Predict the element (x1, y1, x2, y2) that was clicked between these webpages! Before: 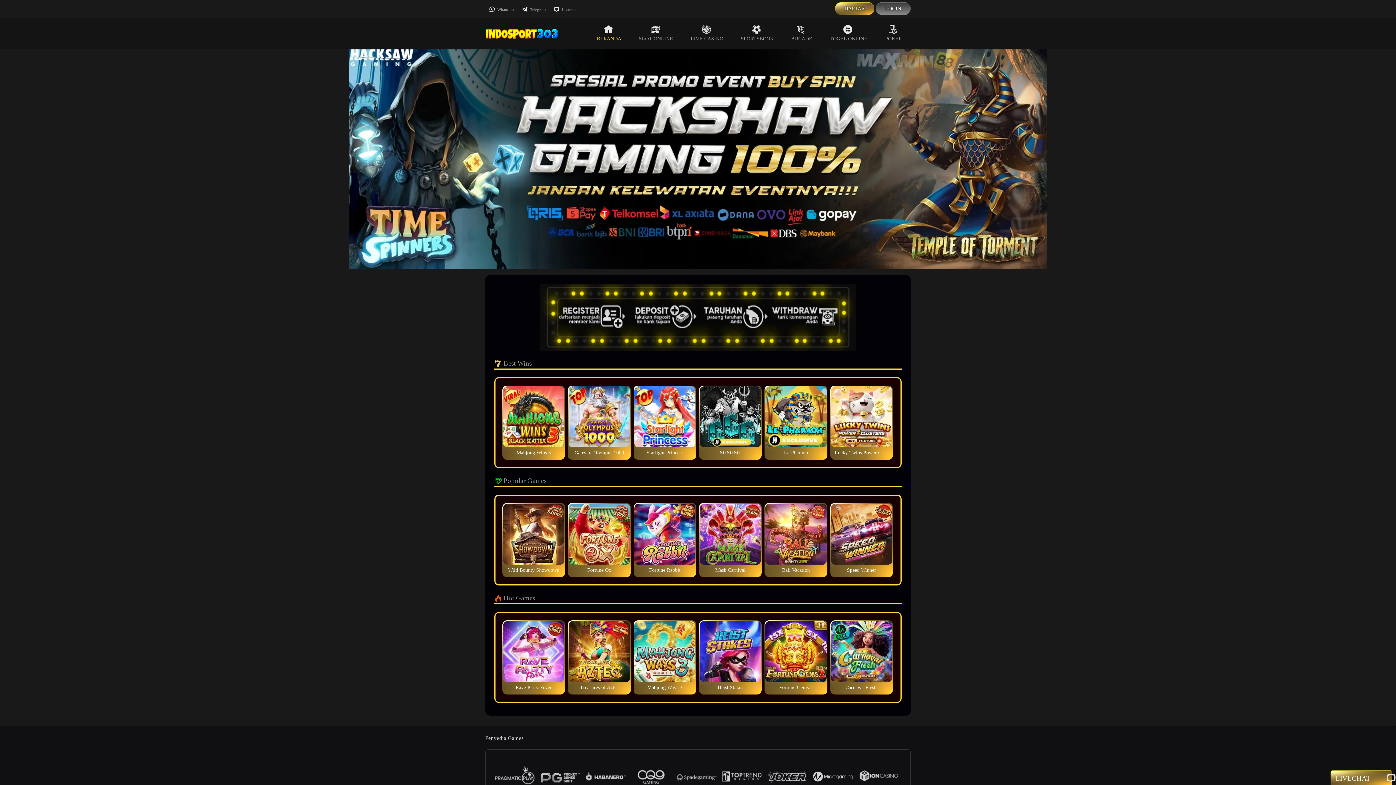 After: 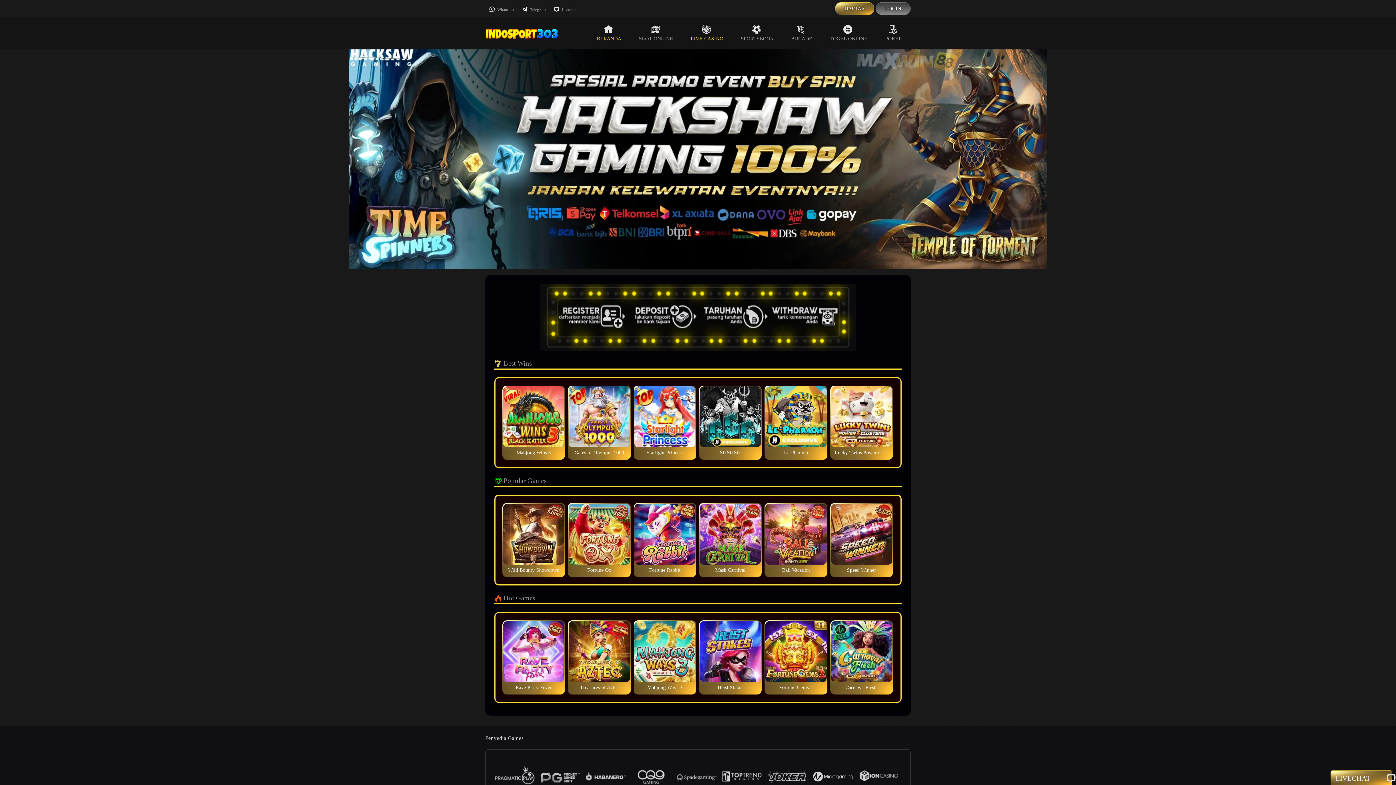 Action: bbox: (682, 17, 732, 49) label: LIVE CASINO